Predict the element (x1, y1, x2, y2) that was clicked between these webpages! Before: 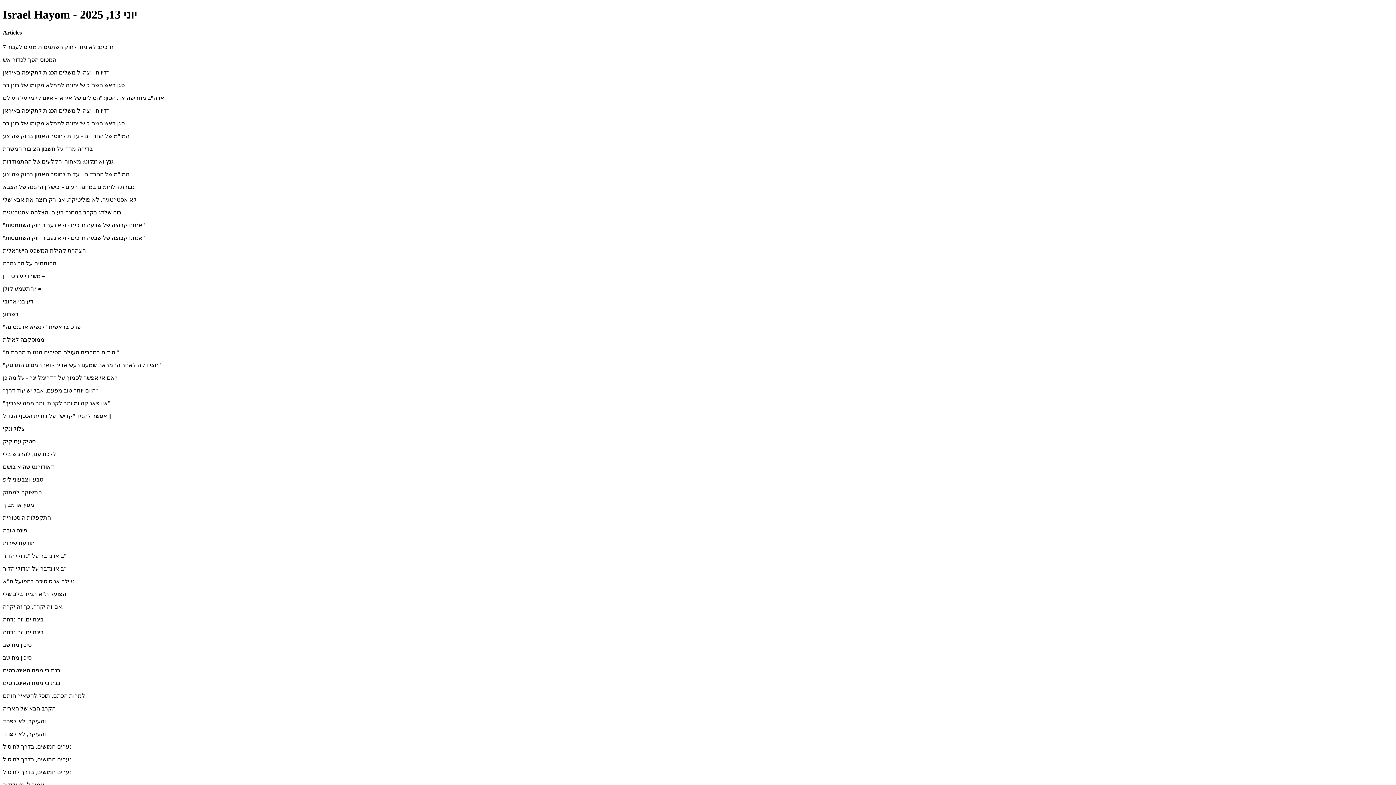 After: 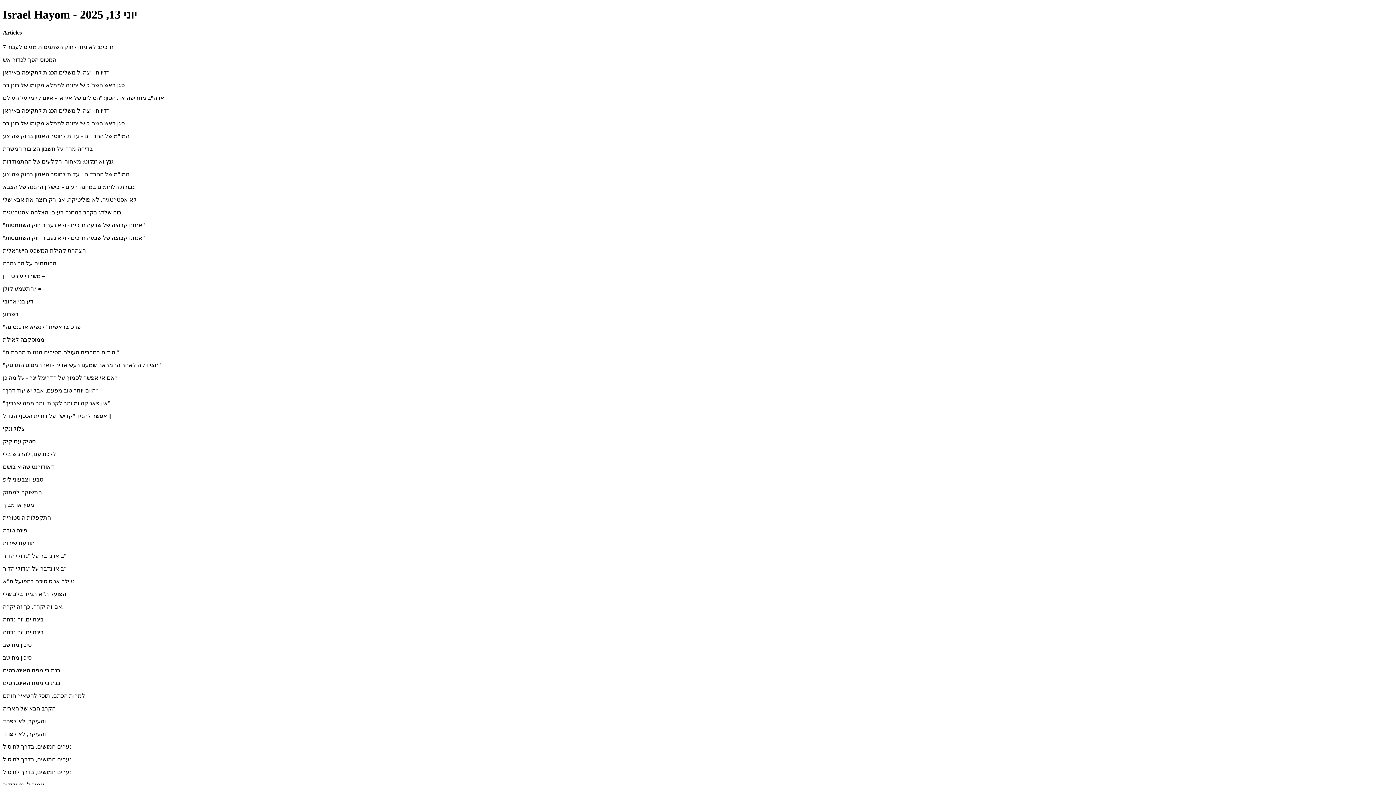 Action: bbox: (2, 311, 18, 317) label: בשבוע